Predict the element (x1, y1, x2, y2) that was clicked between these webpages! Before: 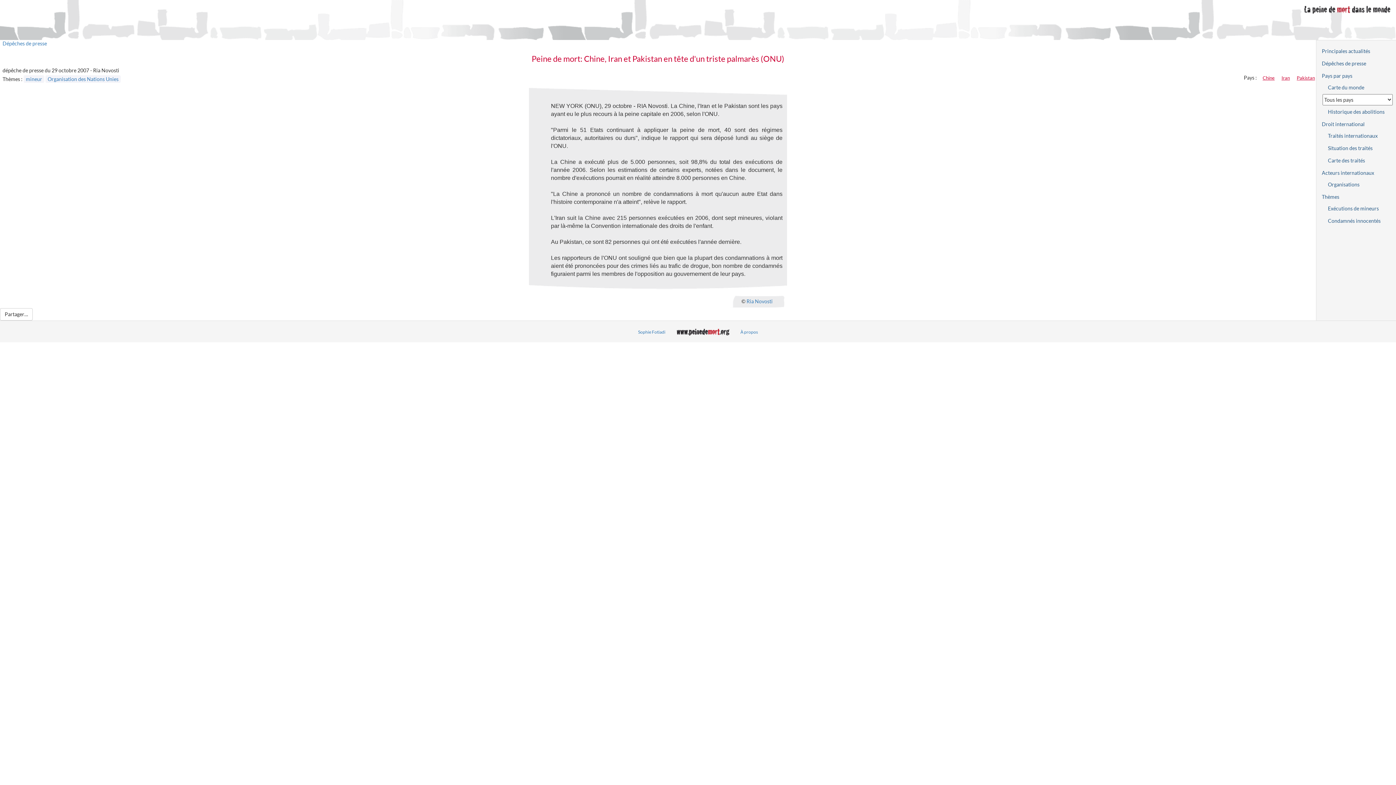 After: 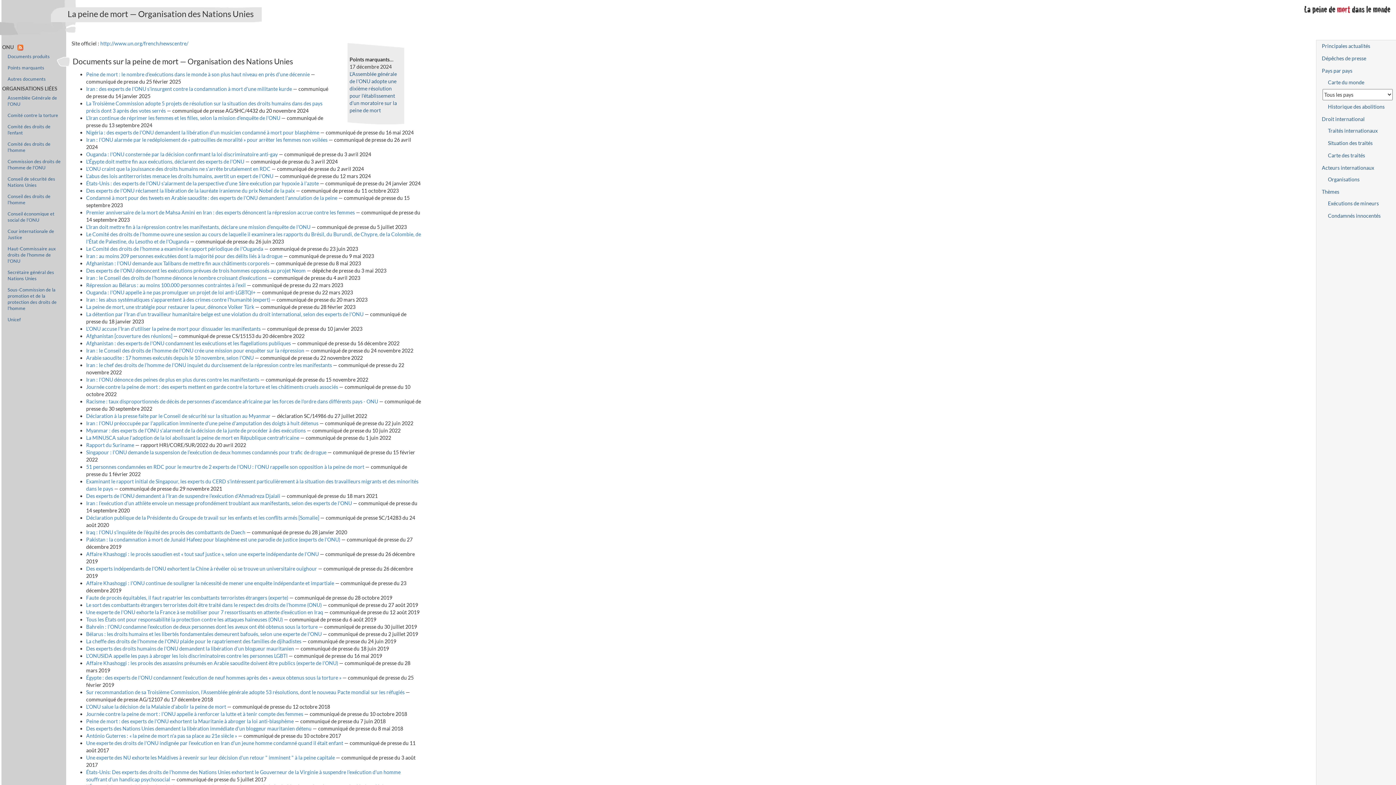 Action: bbox: (45, 75, 120, 82) label: Organisation des Nations Unies